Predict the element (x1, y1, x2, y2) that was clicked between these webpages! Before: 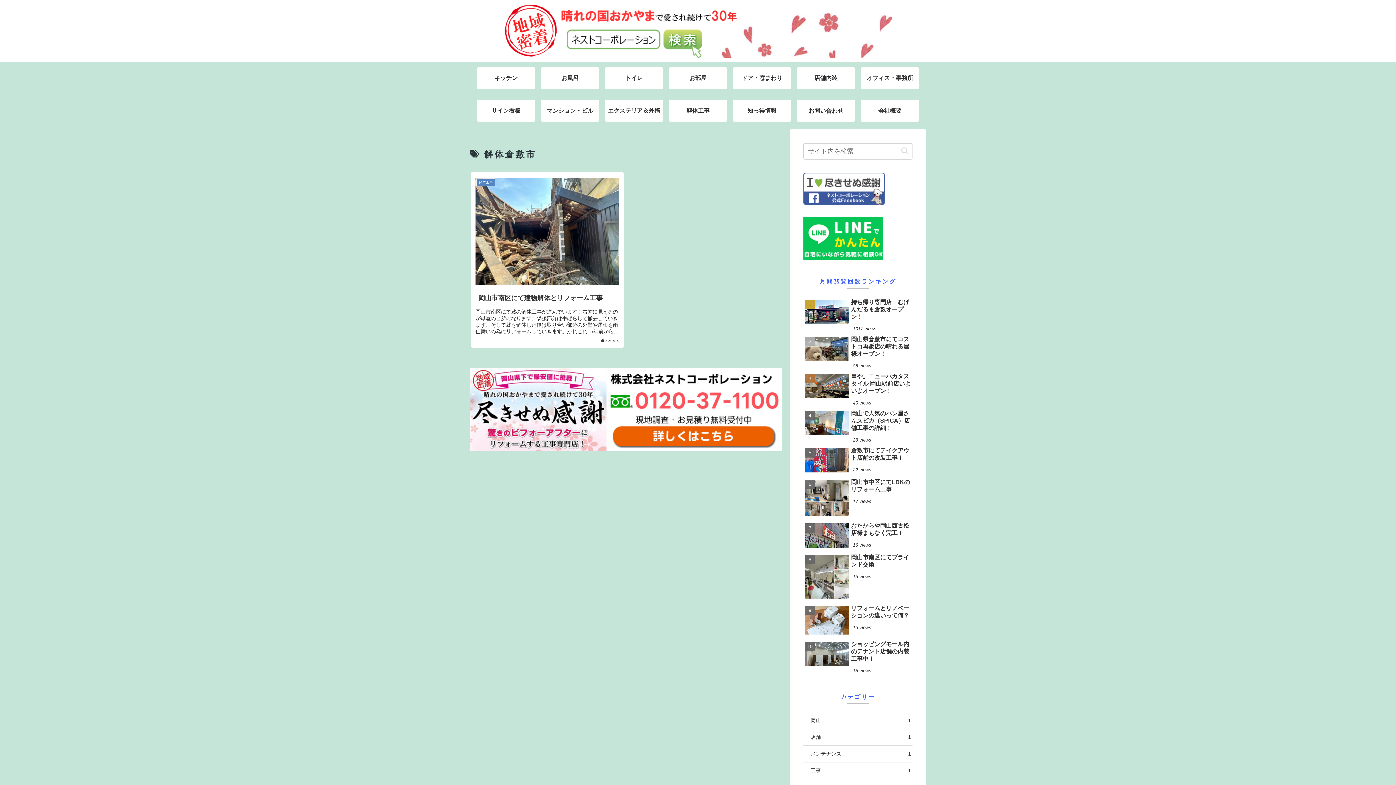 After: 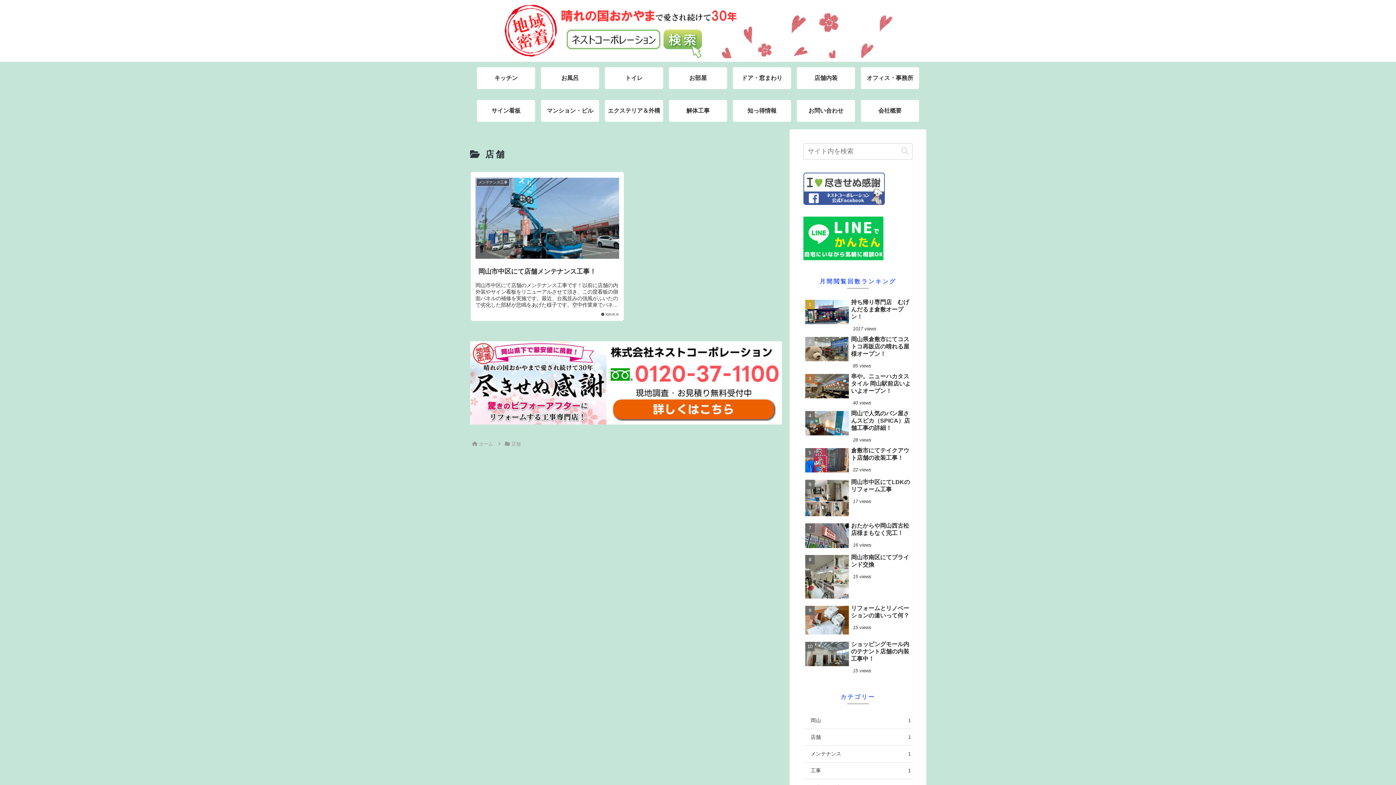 Action: label: 店舗
1 bbox: (803, 729, 912, 746)